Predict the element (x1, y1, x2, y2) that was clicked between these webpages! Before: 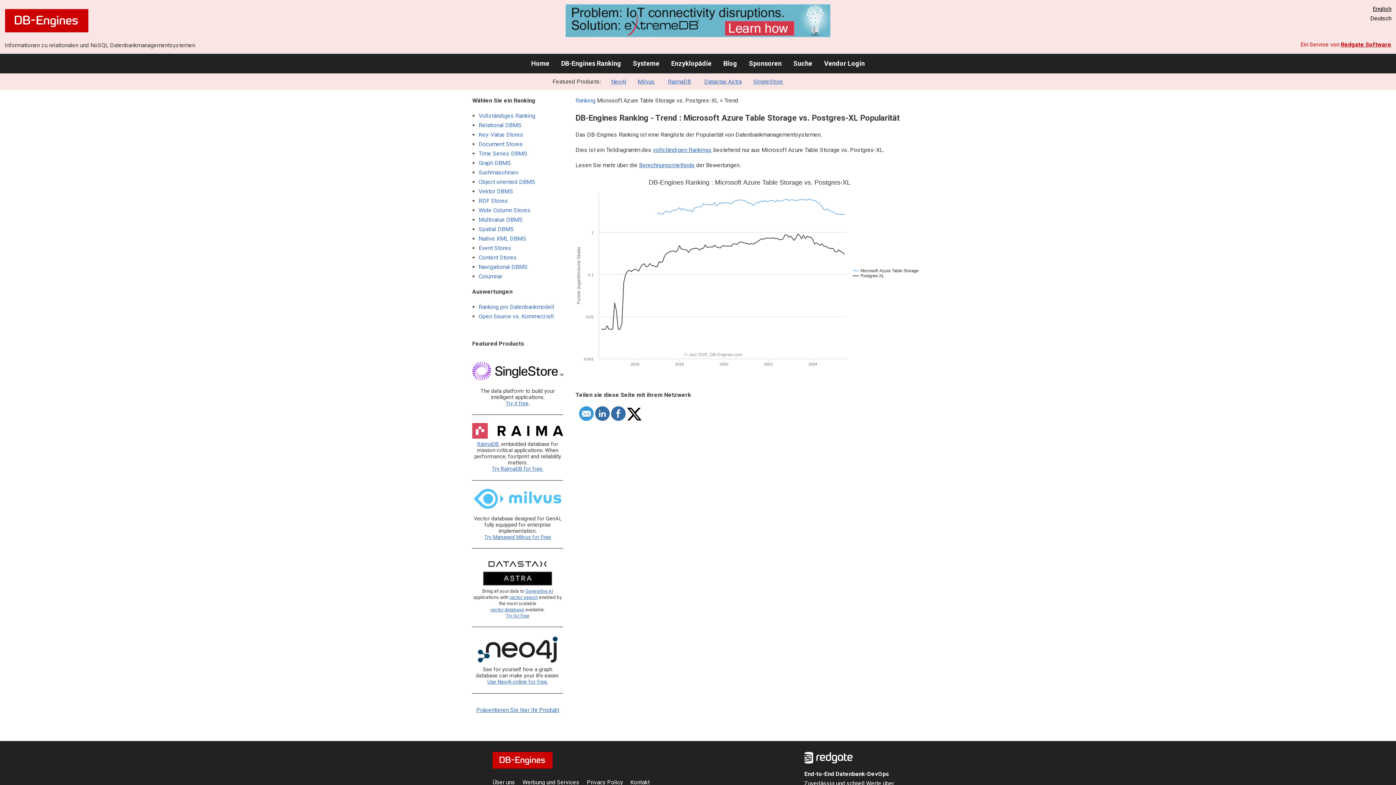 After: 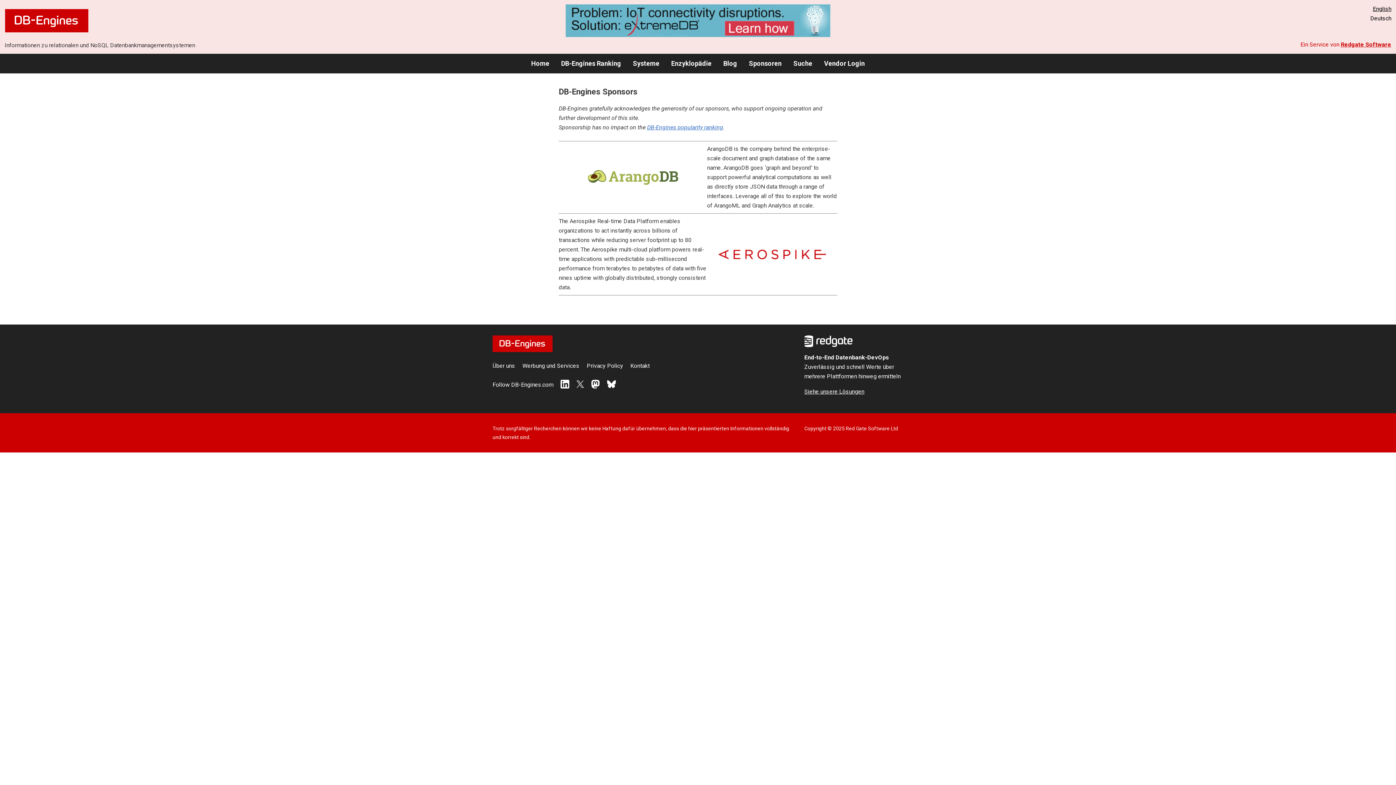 Action: bbox: (749, 59, 781, 67) label: Sponsoren